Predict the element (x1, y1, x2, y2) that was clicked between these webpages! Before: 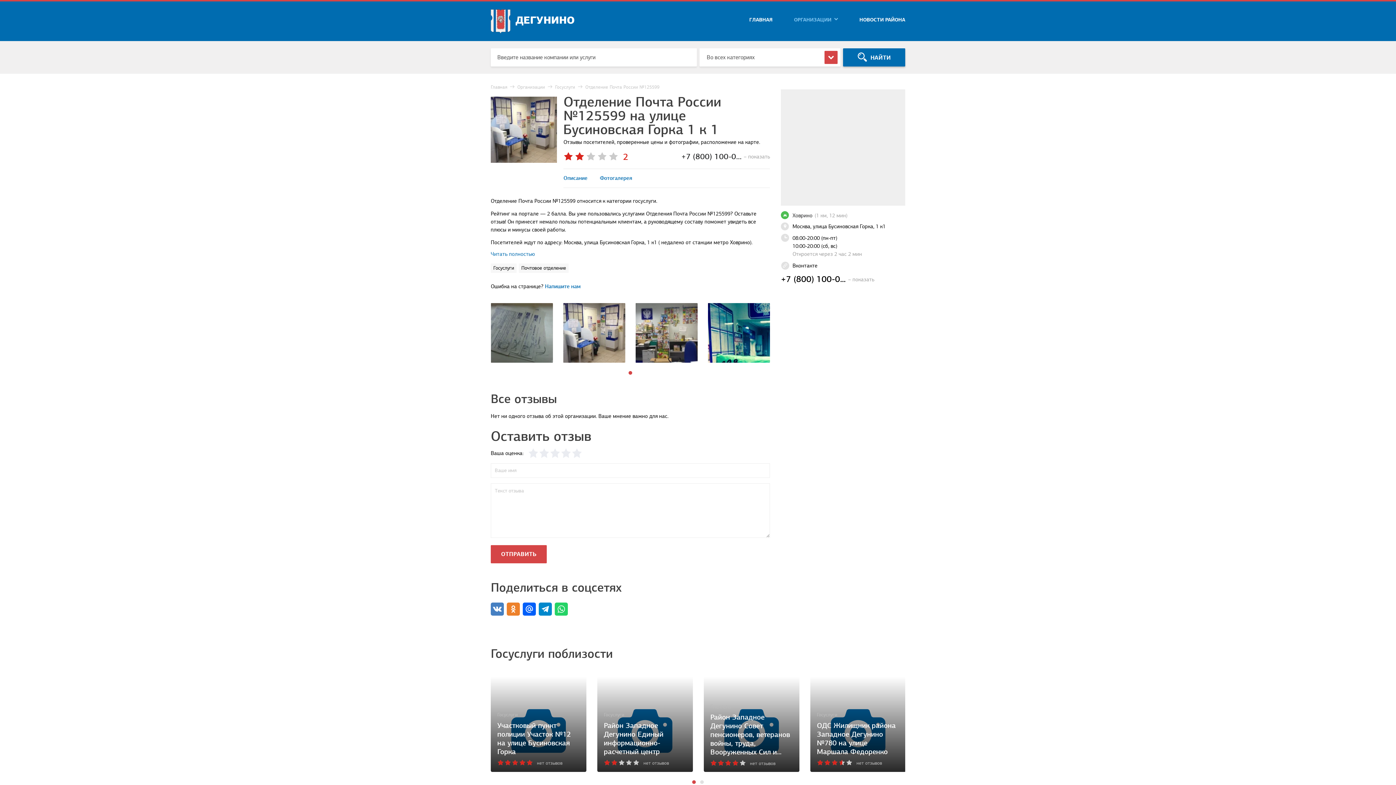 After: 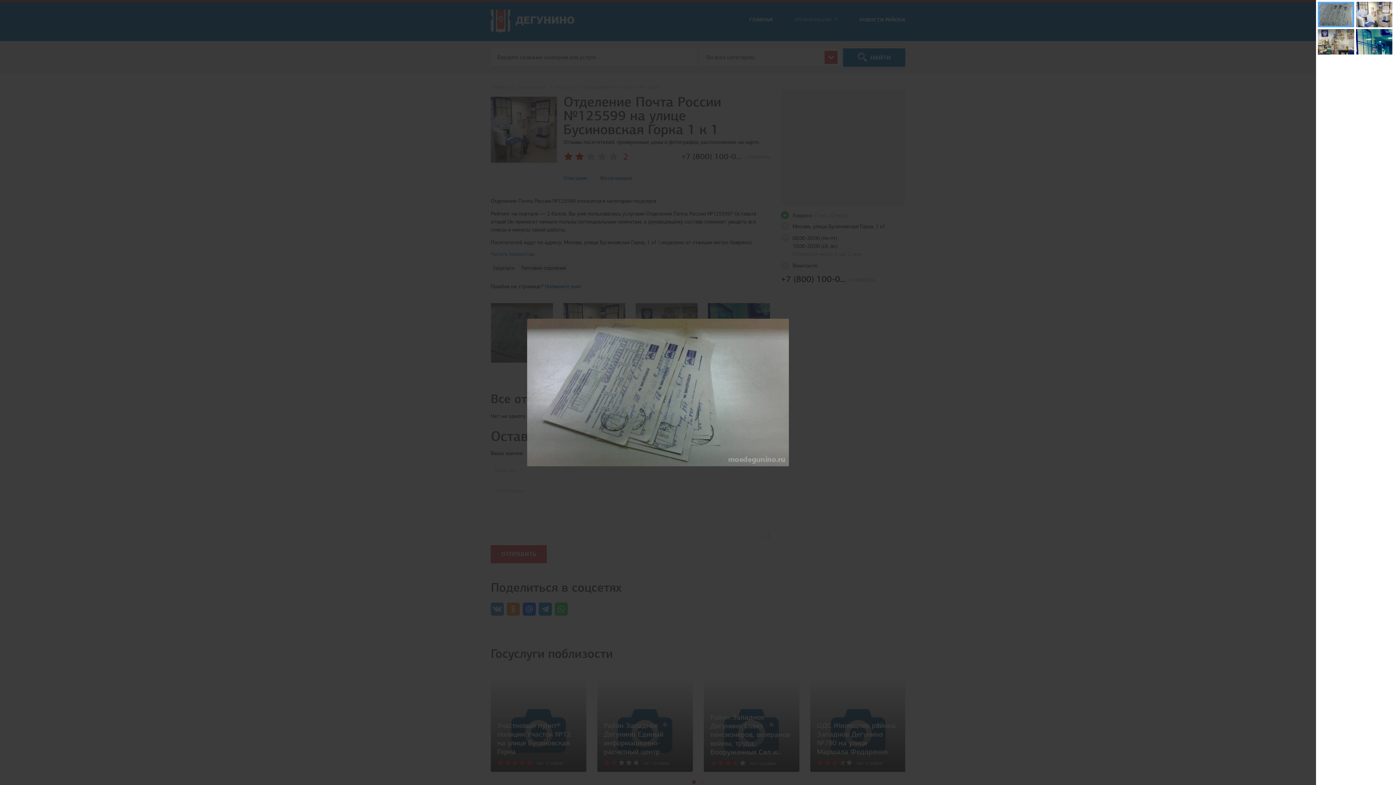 Action: bbox: (490, 303, 553, 362)